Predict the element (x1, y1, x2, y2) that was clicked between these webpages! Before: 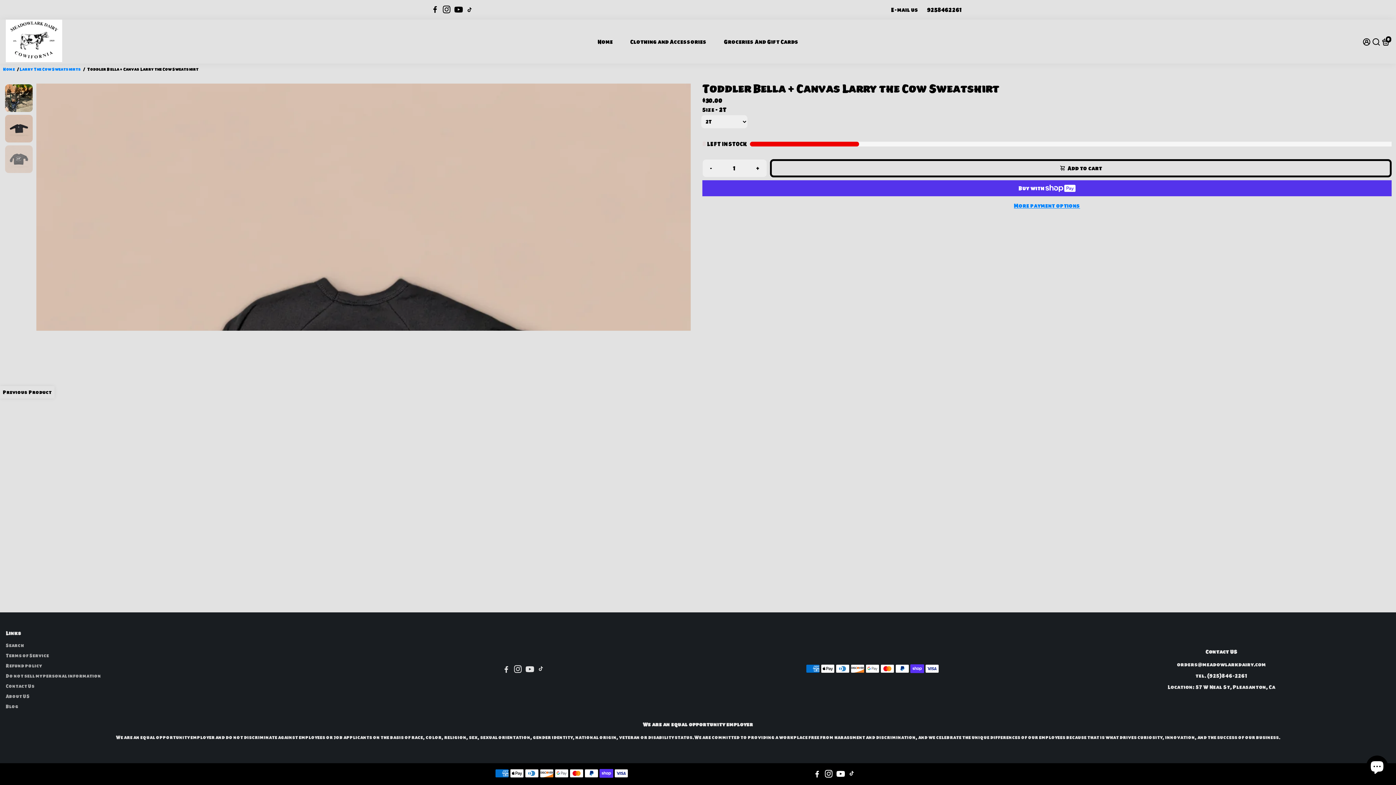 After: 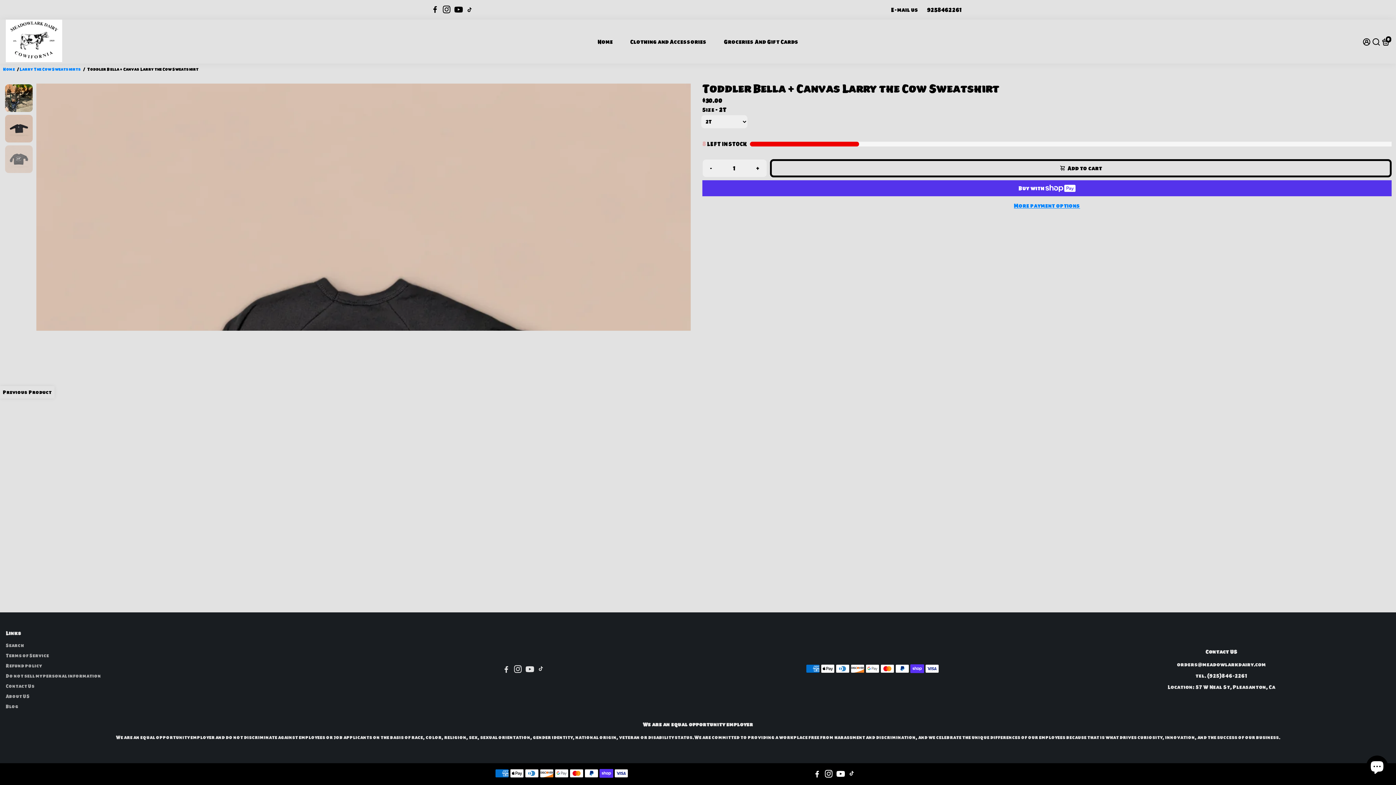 Action: label: - bbox: (702, 159, 720, 177)